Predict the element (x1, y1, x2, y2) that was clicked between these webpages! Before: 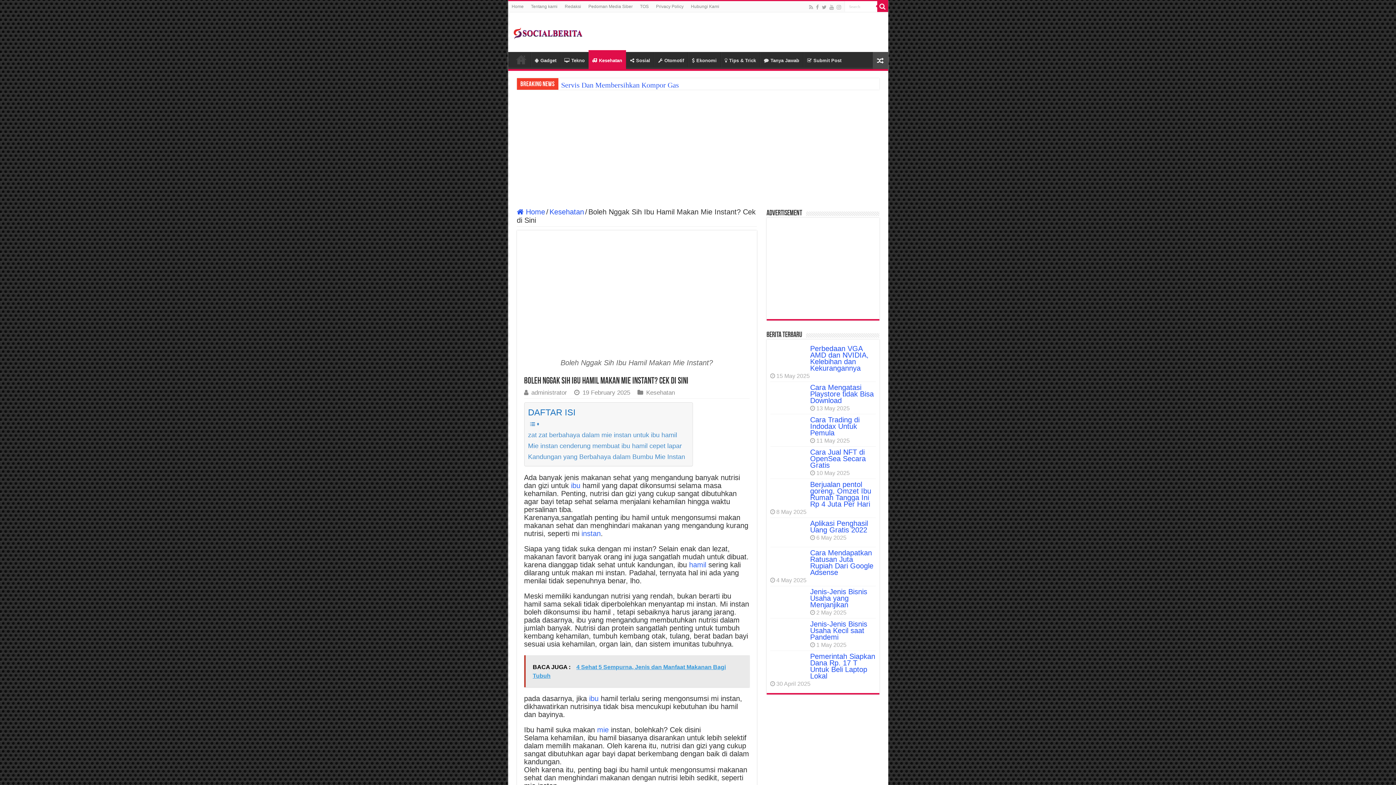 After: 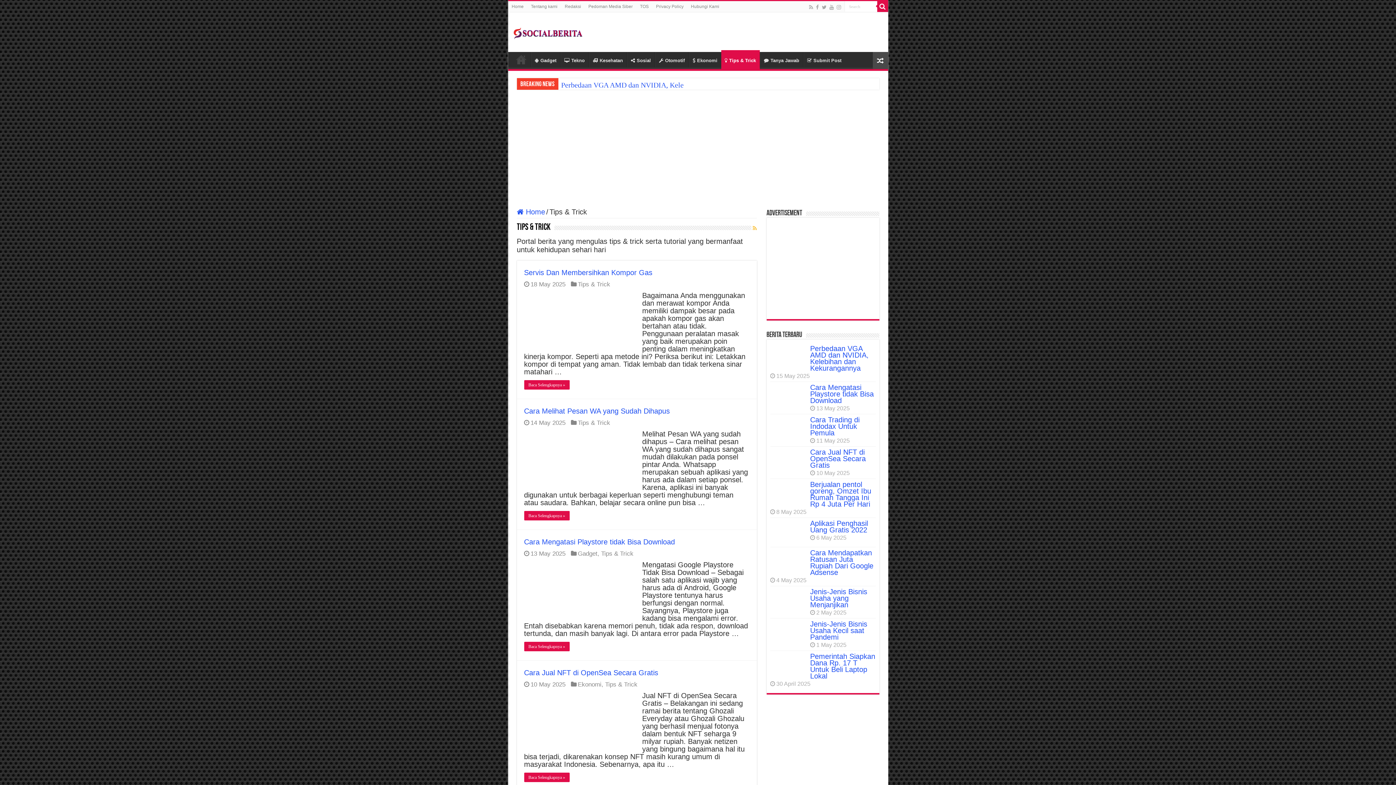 Action: bbox: (720, 52, 759, 67) label: Tips & Trick